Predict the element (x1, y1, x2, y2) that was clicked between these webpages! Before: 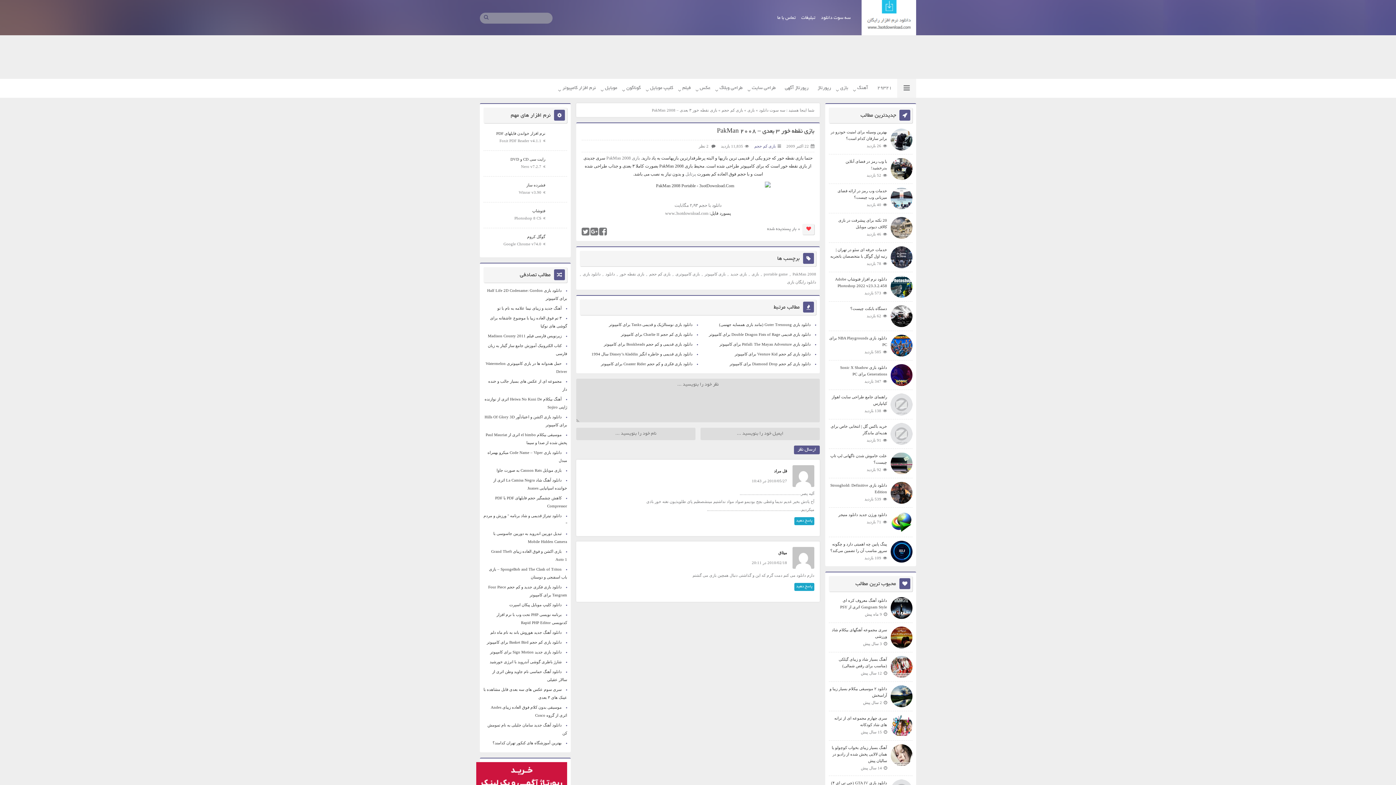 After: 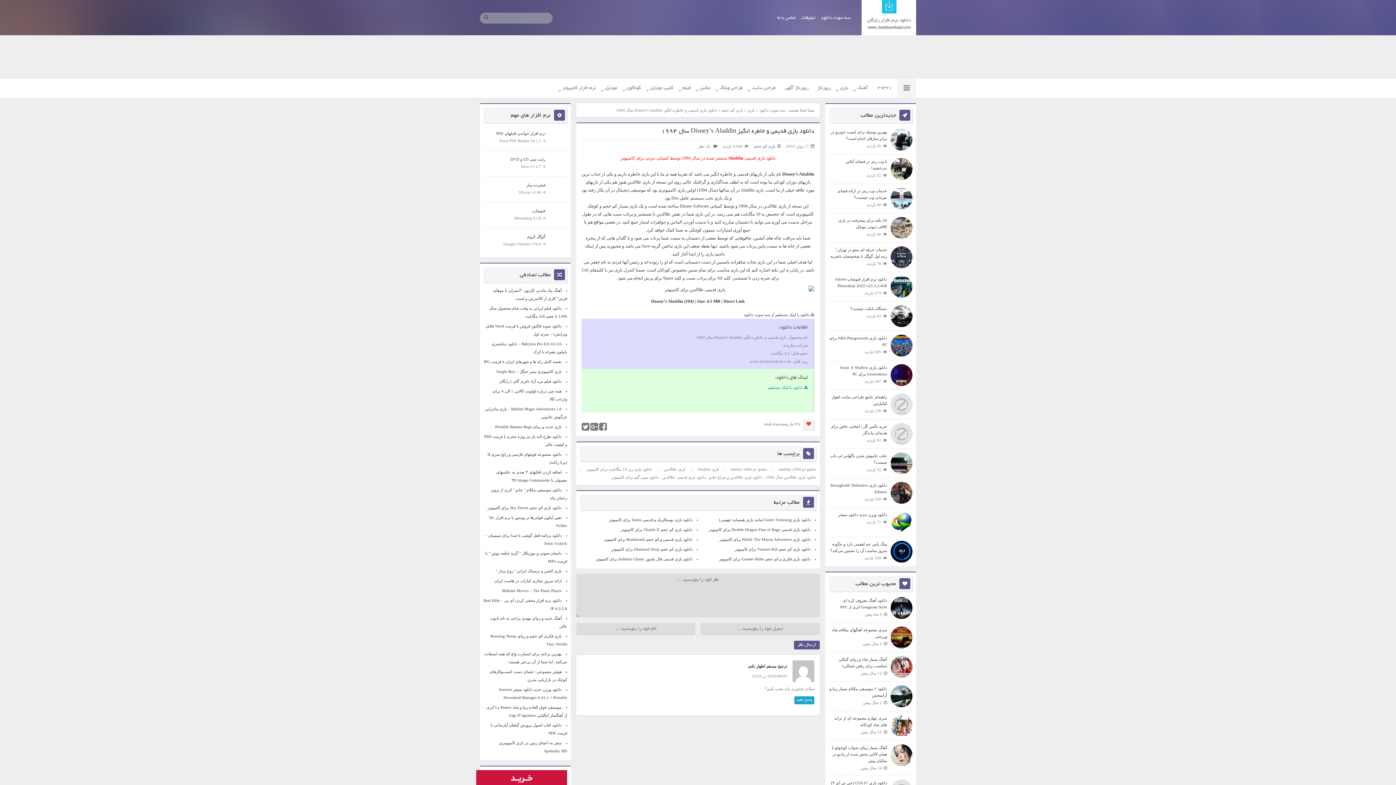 Action: bbox: (591, 352, 692, 356) label: دانلود بازی قدیمی و خاطره انگیز Disney’s Aladdin سال 1994